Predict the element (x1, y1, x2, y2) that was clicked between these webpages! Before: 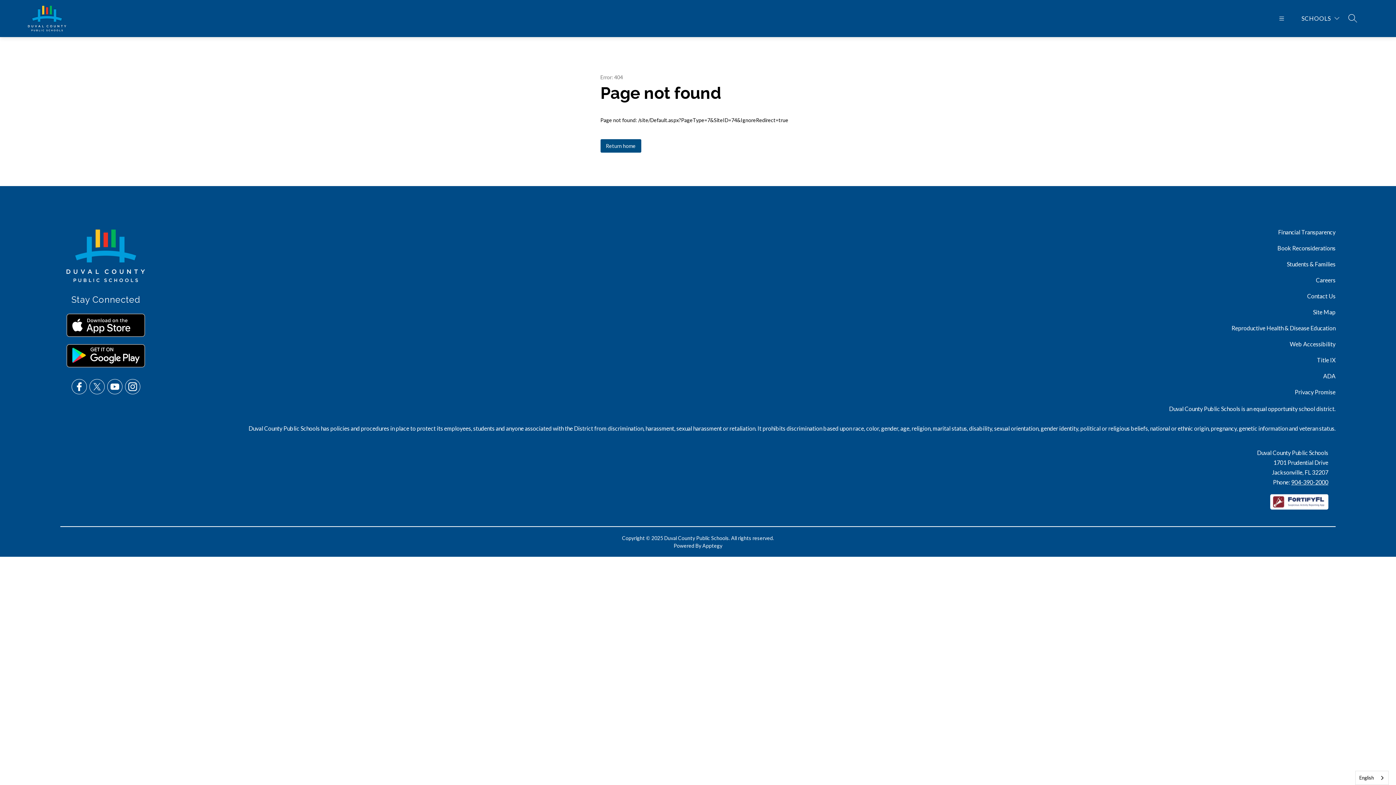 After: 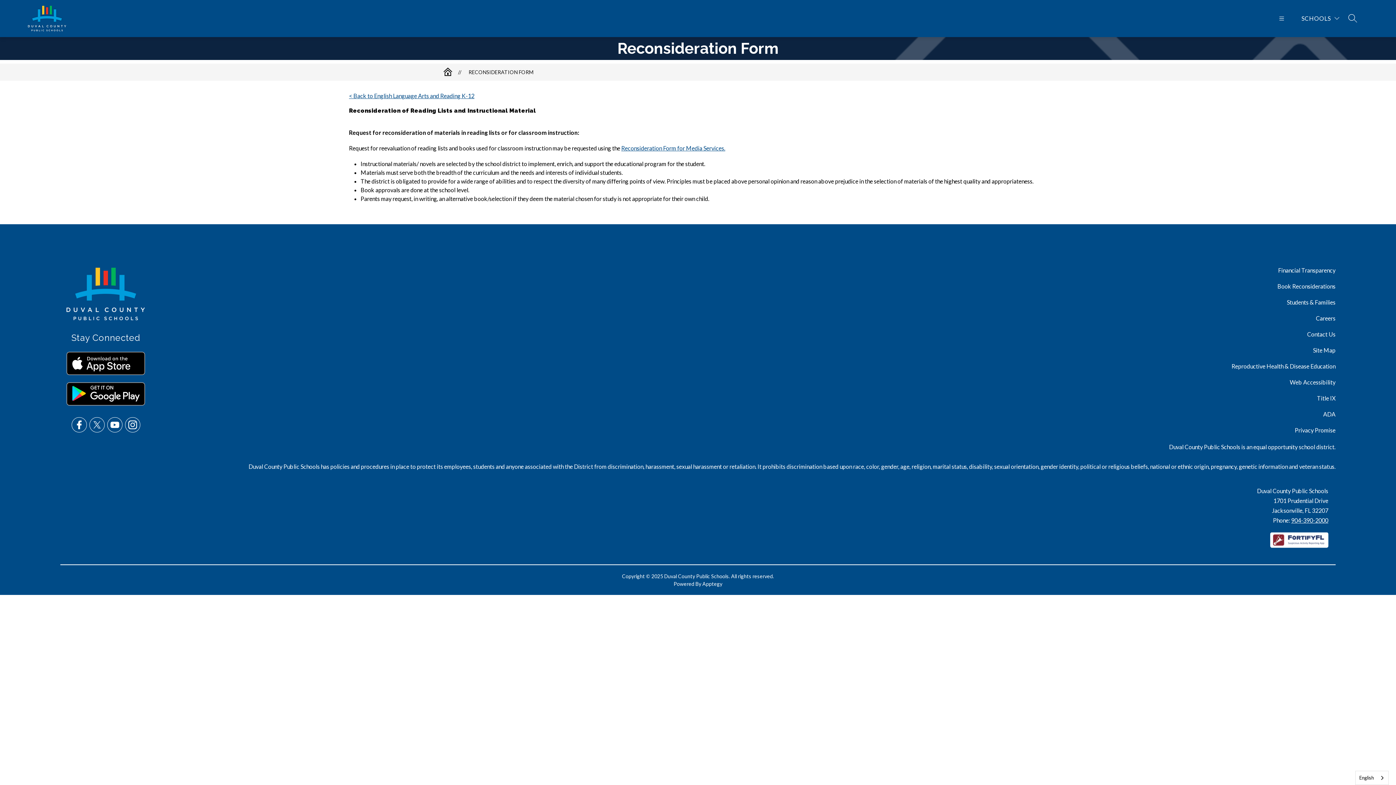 Action: bbox: (1277, 244, 1335, 252) label: Book Reconsiderations